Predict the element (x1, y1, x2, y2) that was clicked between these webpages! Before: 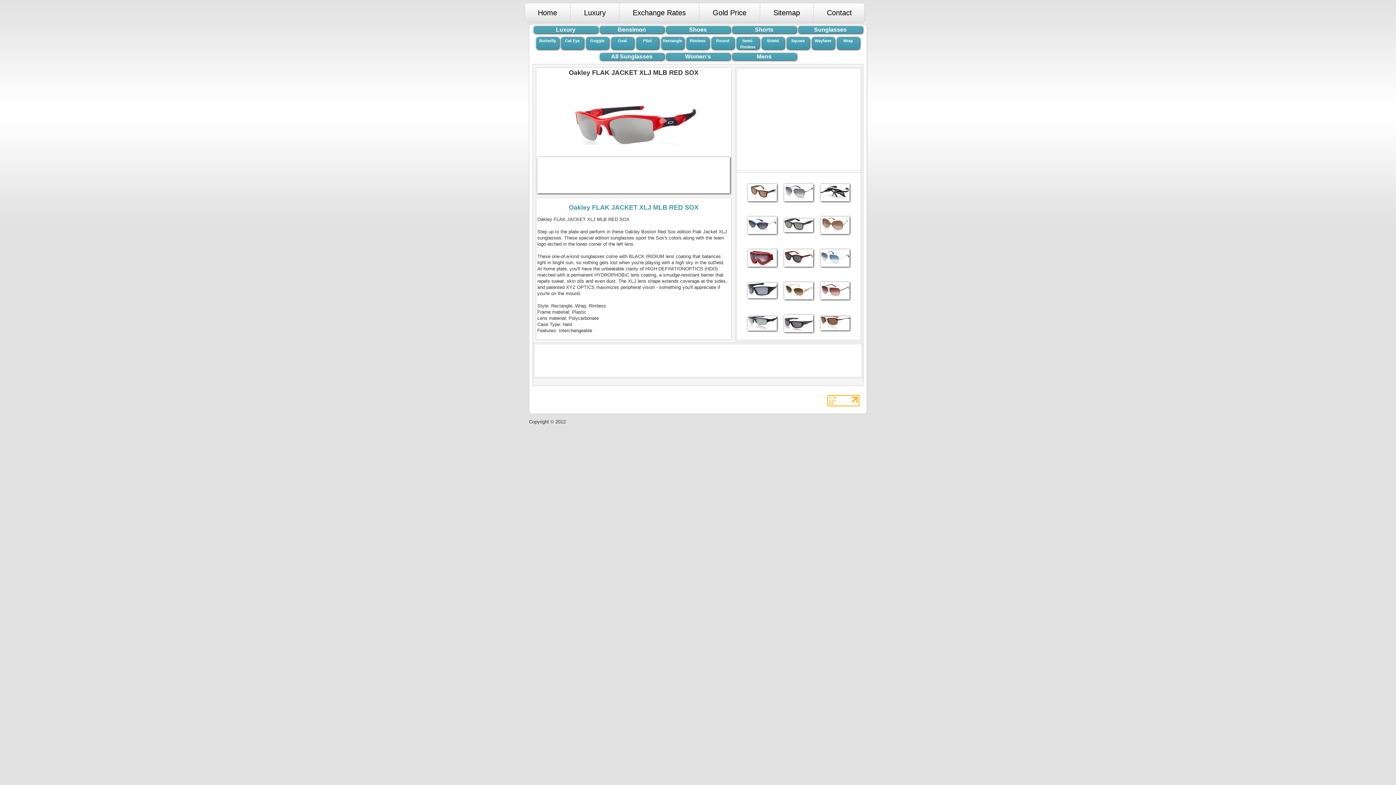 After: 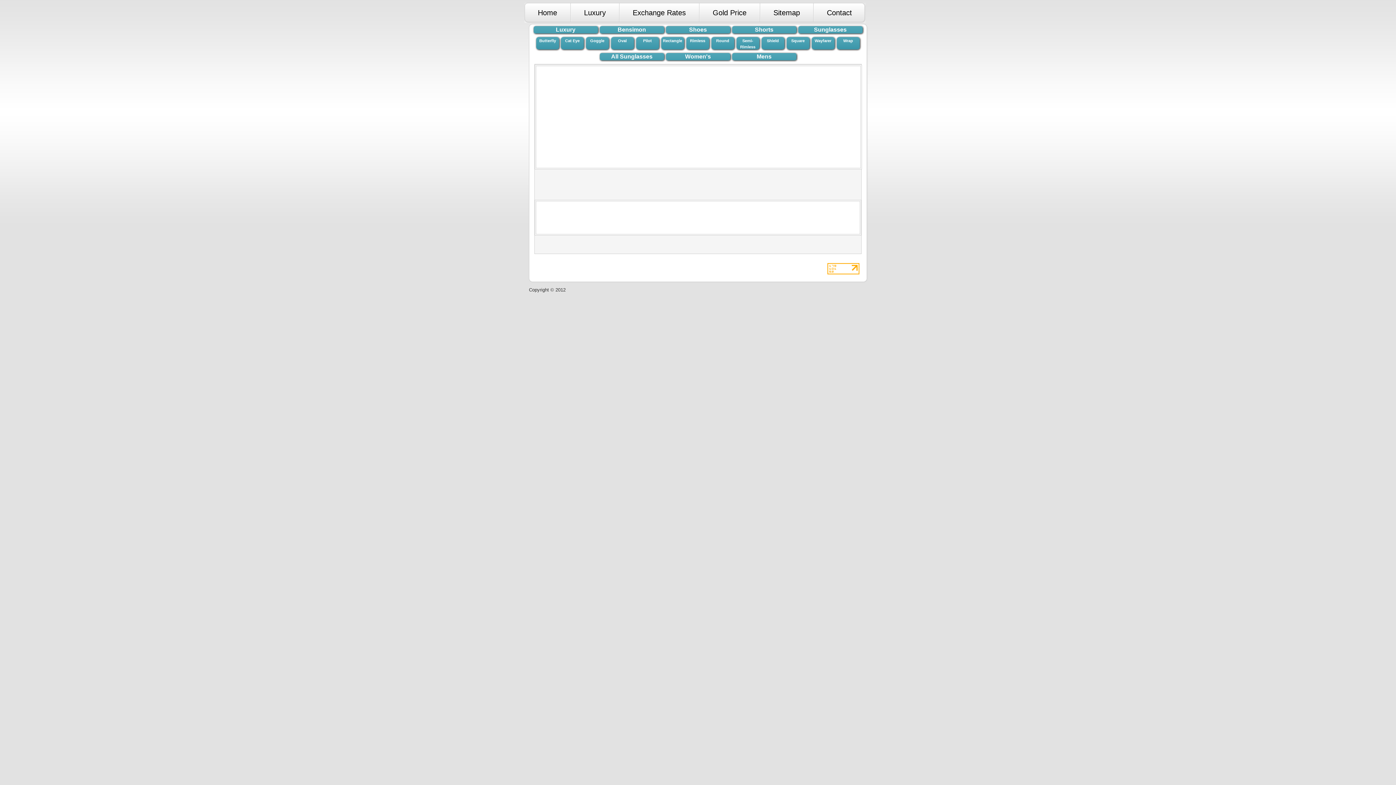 Action: bbox: (836, 37, 859, 49) label: Wrap